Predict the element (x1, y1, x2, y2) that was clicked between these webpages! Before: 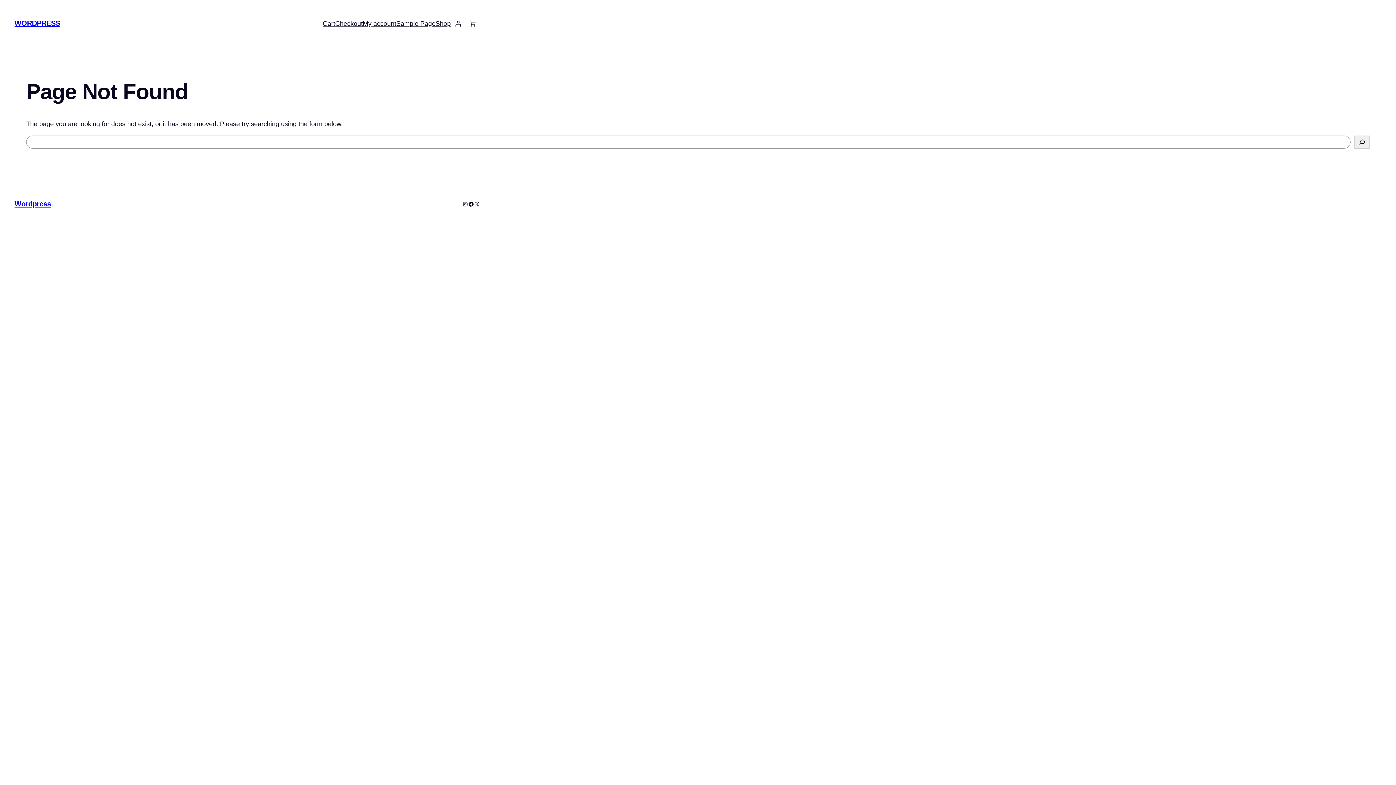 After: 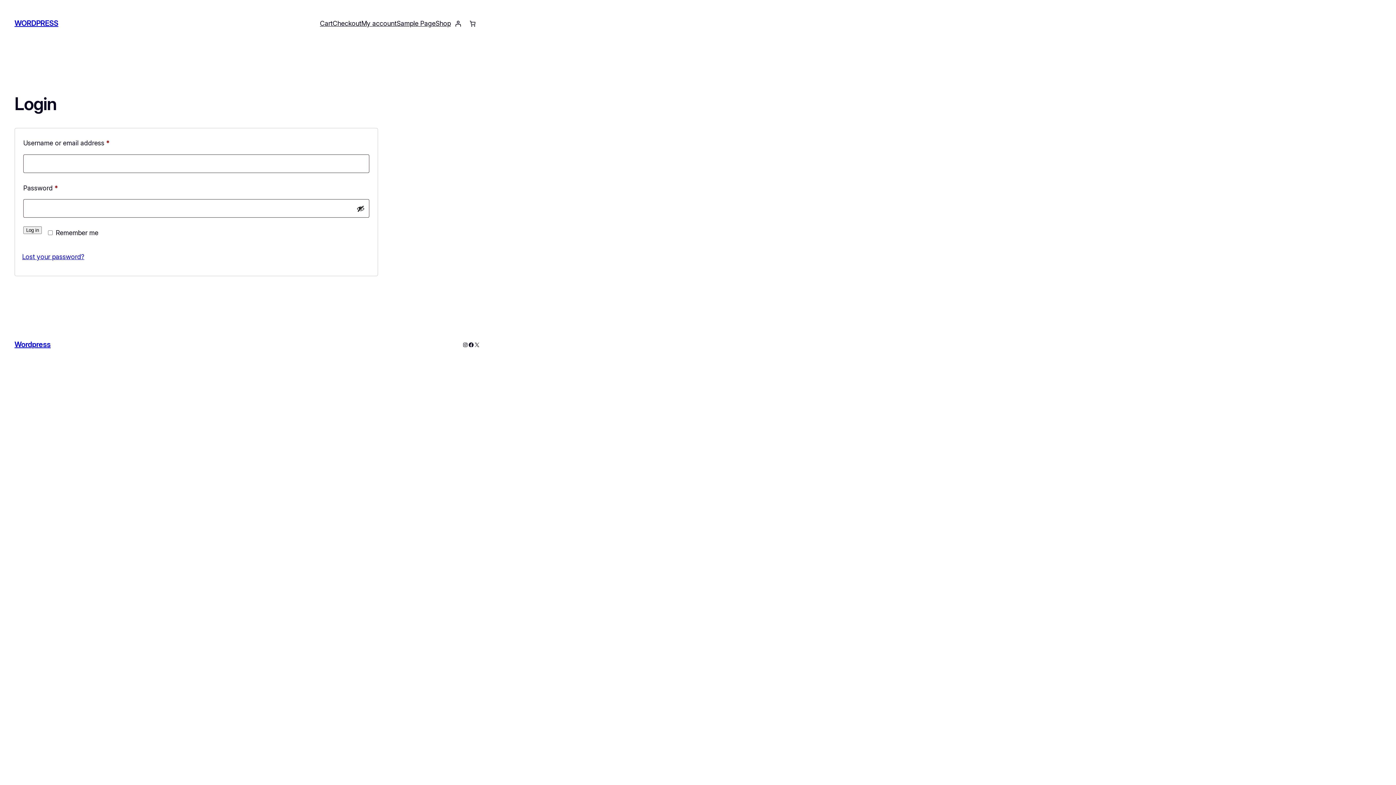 Action: bbox: (362, 18, 396, 28) label: My account